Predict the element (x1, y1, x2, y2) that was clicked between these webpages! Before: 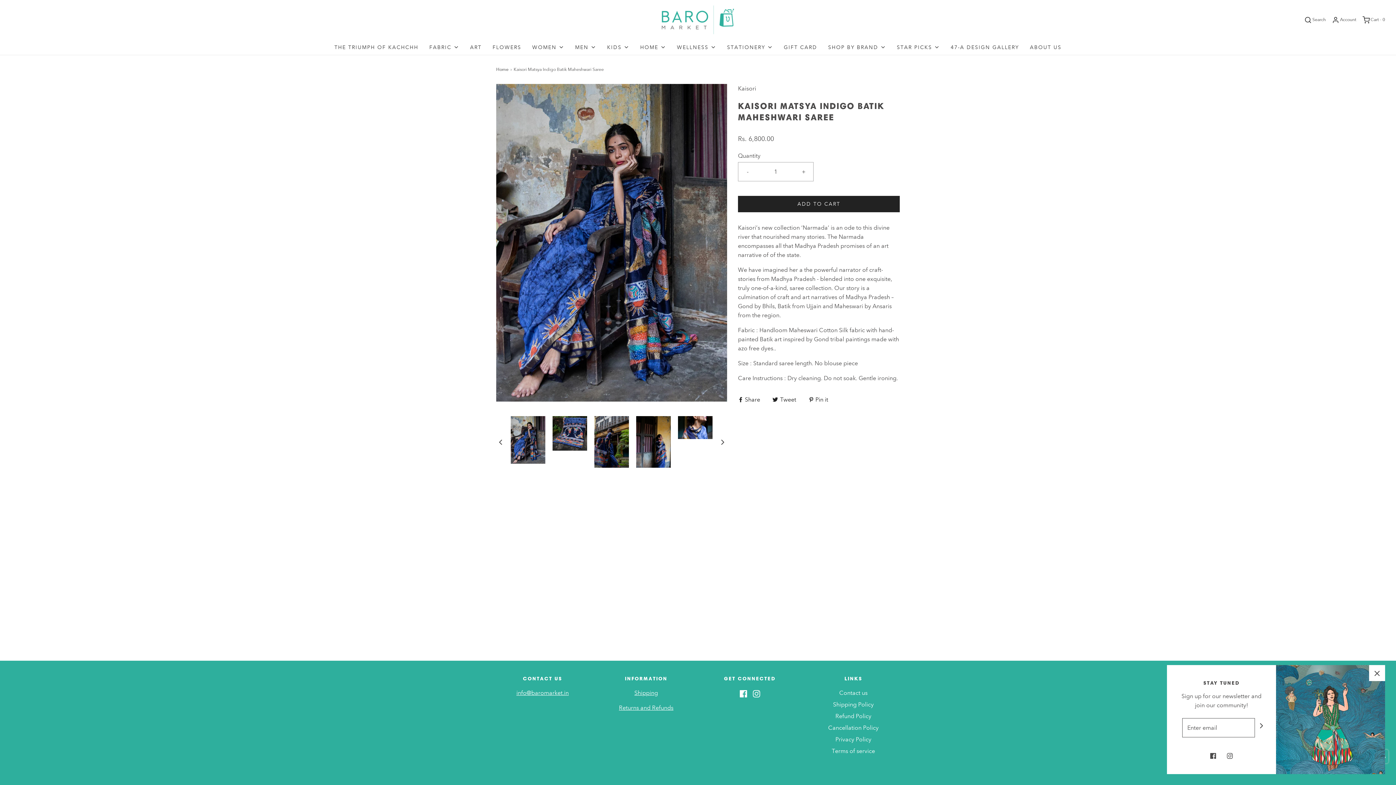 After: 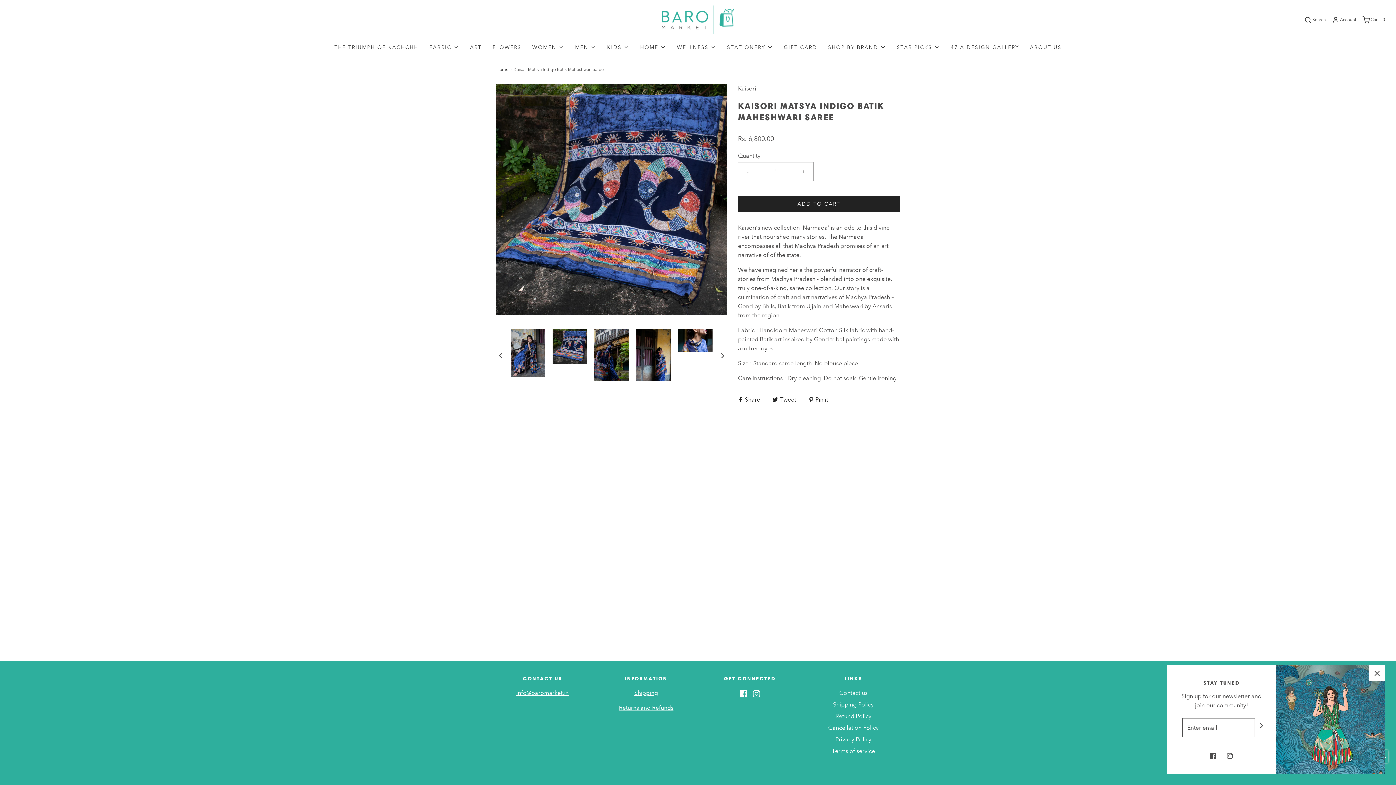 Action: bbox: (552, 416, 587, 468)